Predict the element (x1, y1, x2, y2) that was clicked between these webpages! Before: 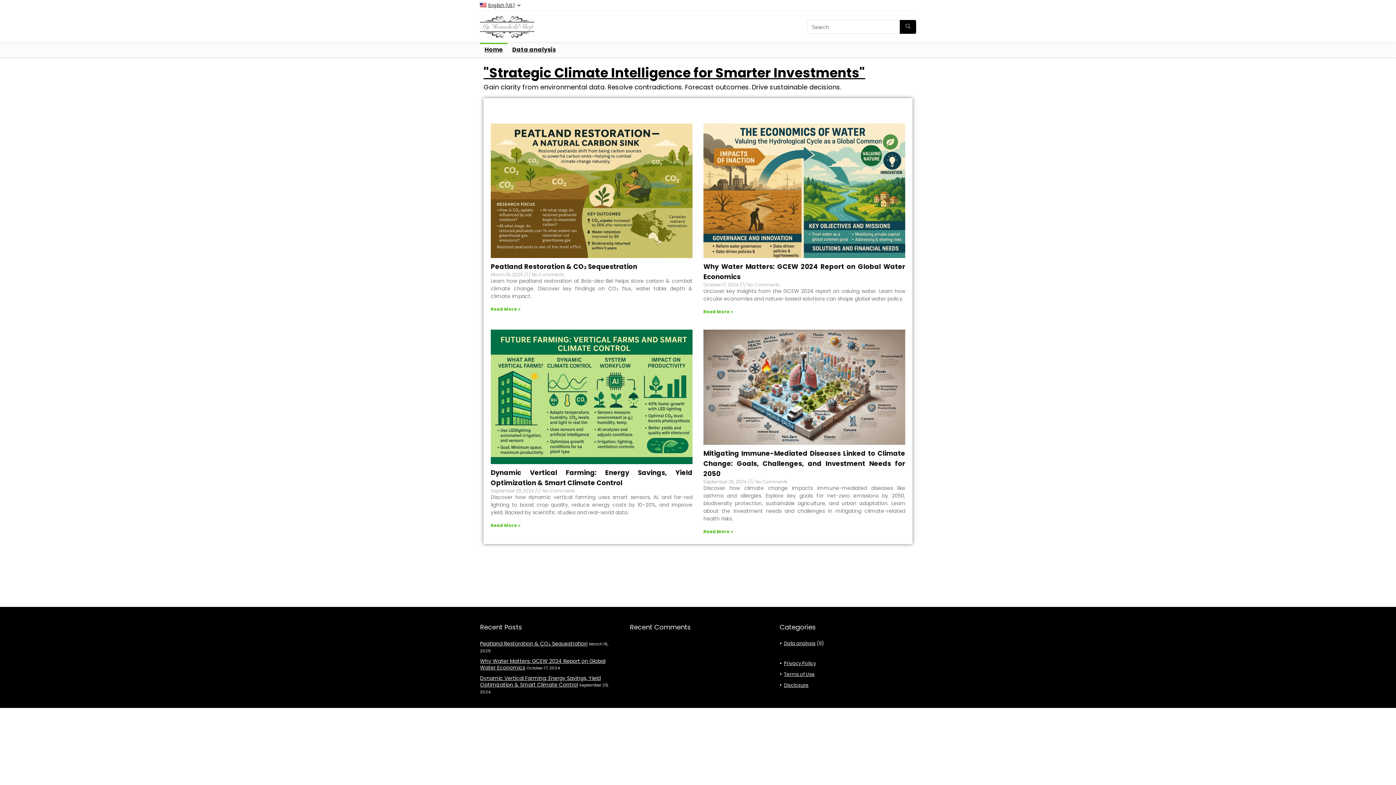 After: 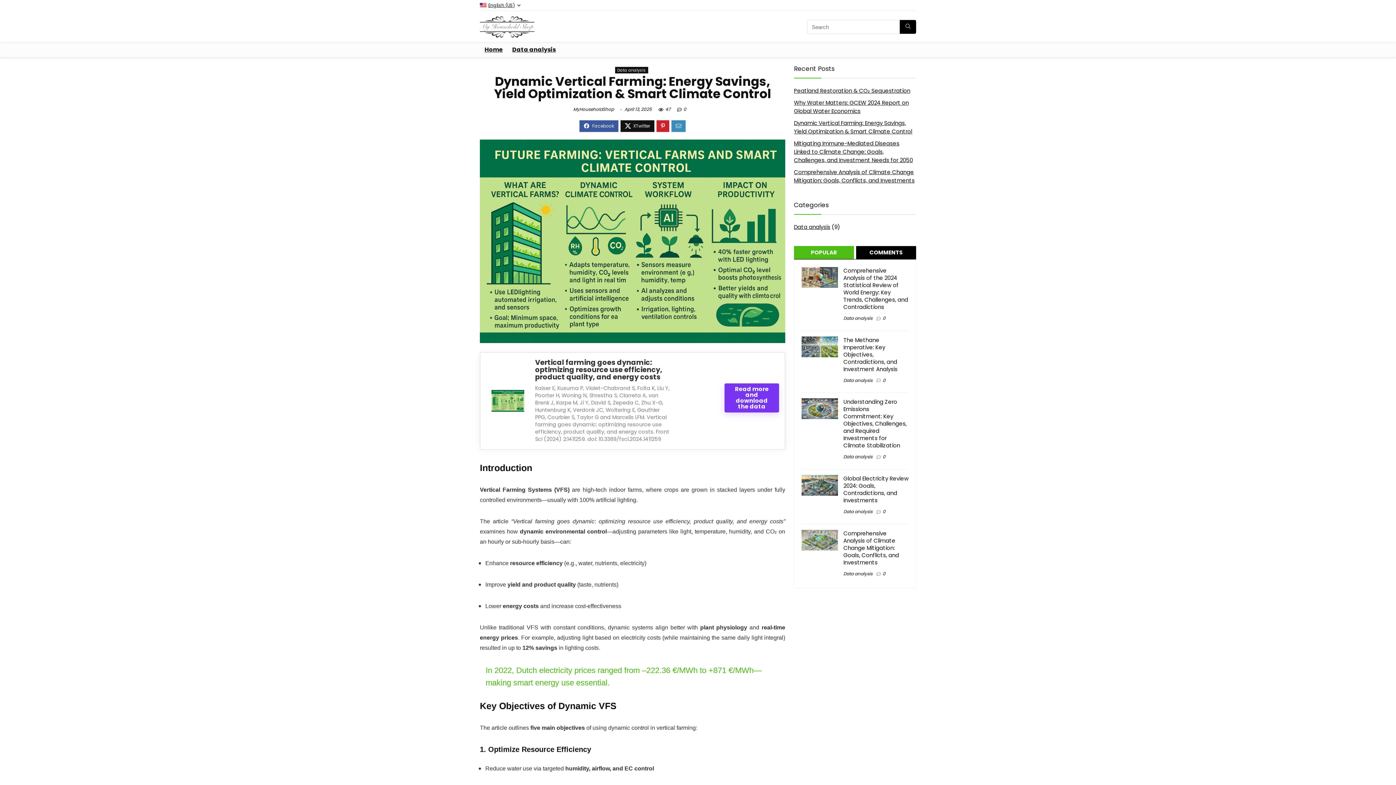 Action: bbox: (490, 329, 692, 464)